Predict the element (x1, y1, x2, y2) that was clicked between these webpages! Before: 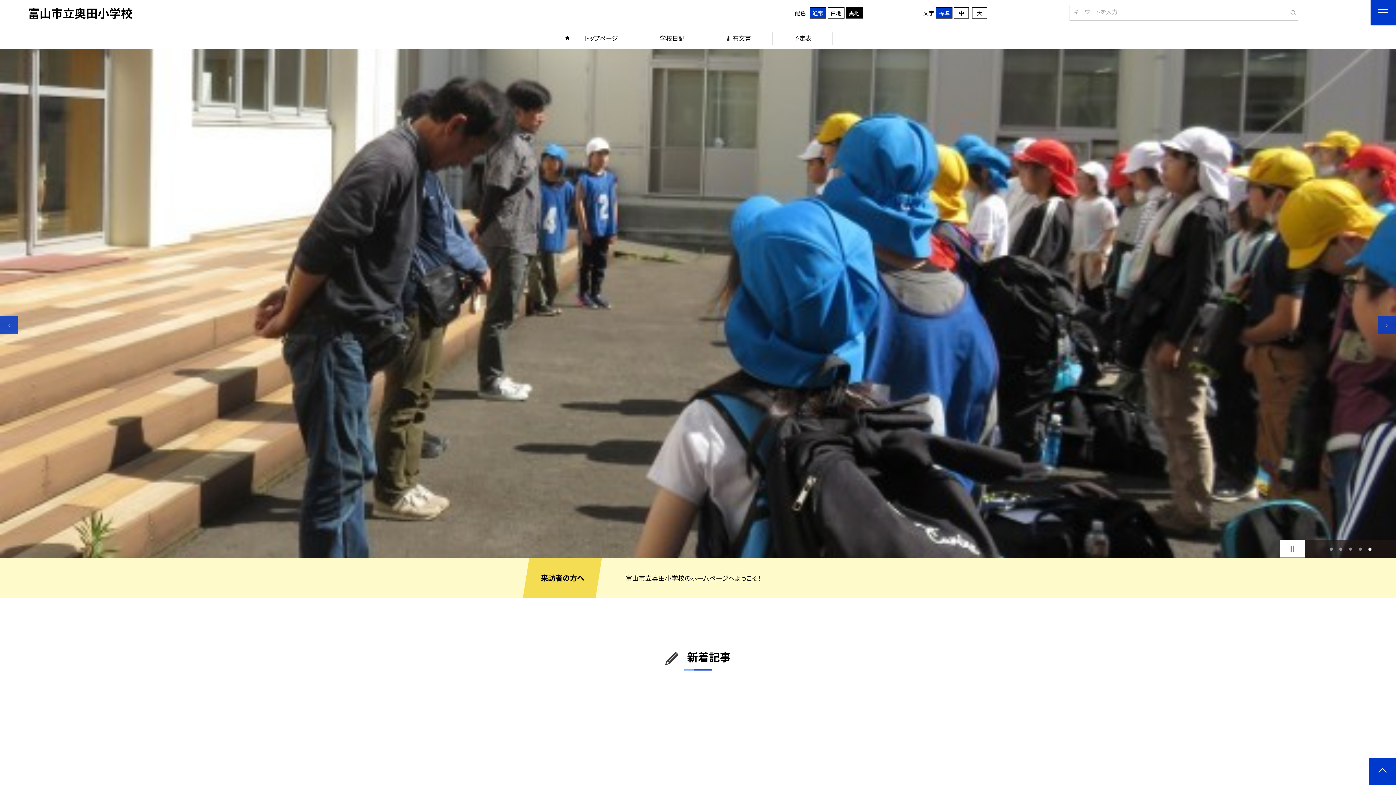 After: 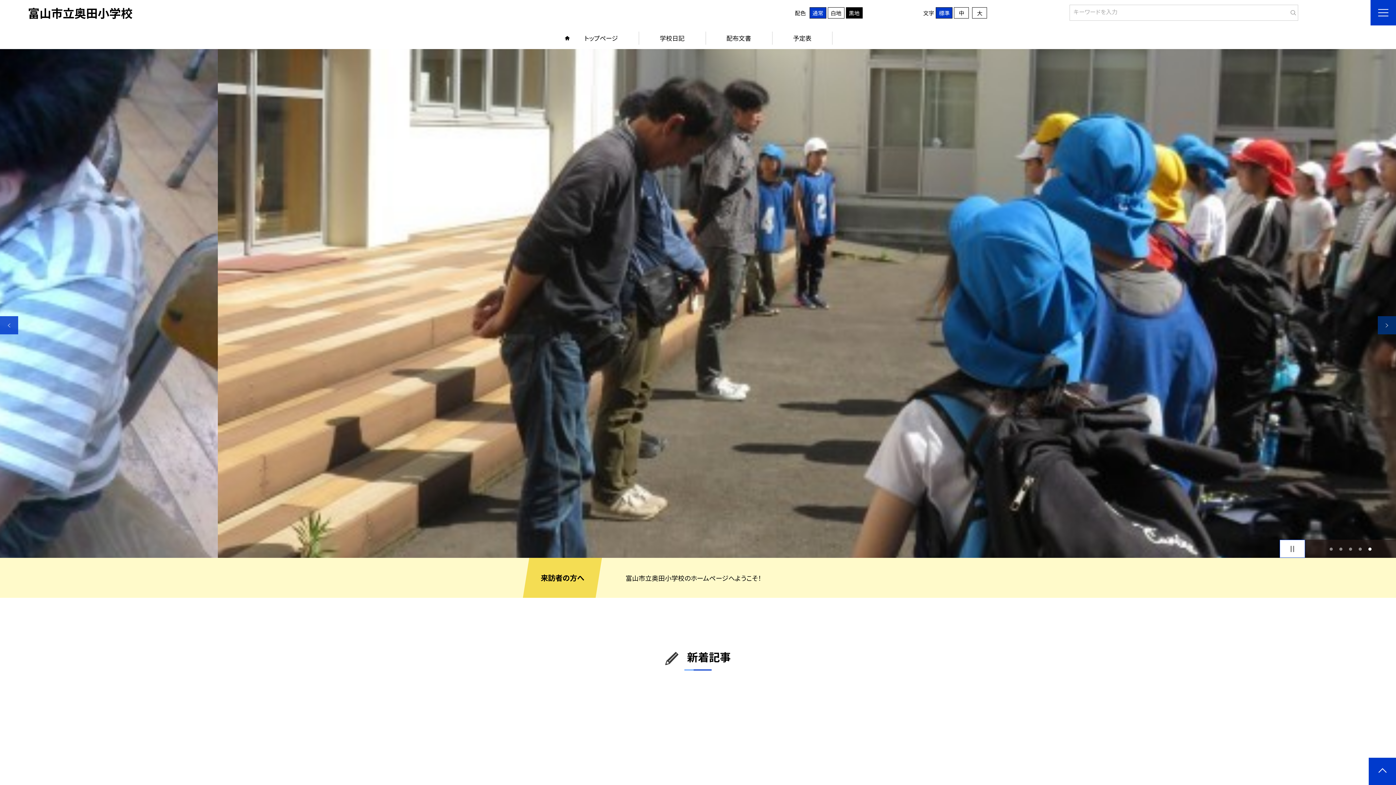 Action: label: Next bbox: (1378, 316, 1396, 334)